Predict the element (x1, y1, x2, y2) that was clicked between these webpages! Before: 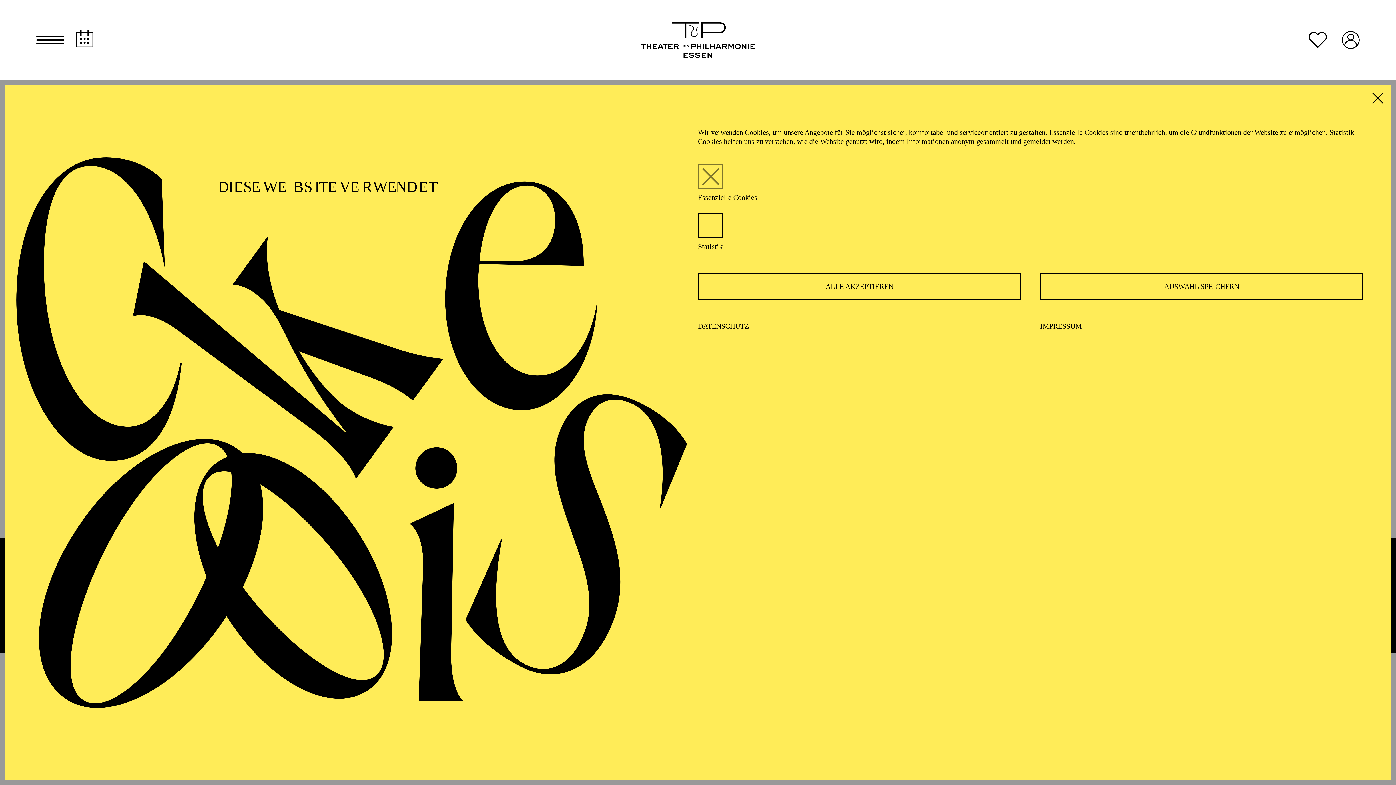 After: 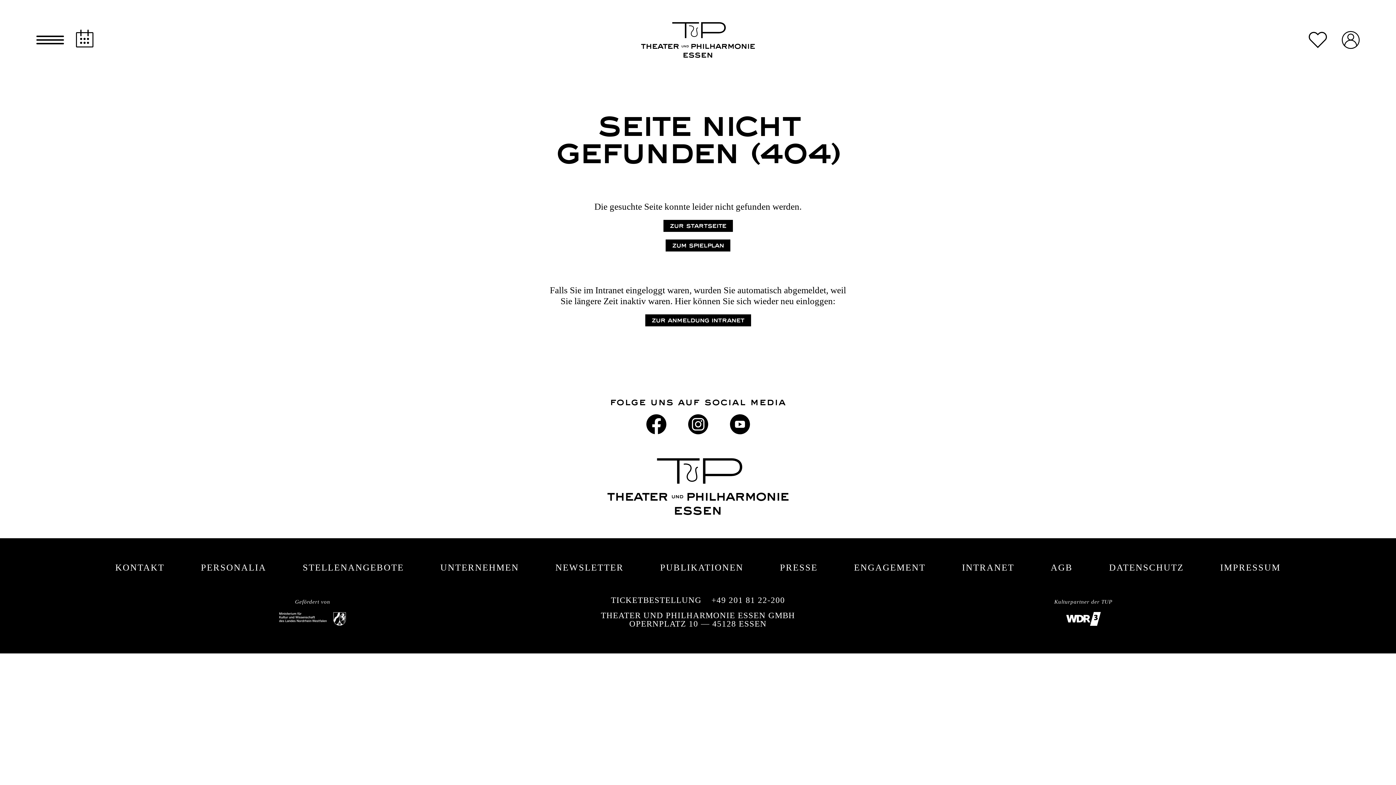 Action: bbox: (1372, 92, 1383, 103) label: Cookiebanner schließen